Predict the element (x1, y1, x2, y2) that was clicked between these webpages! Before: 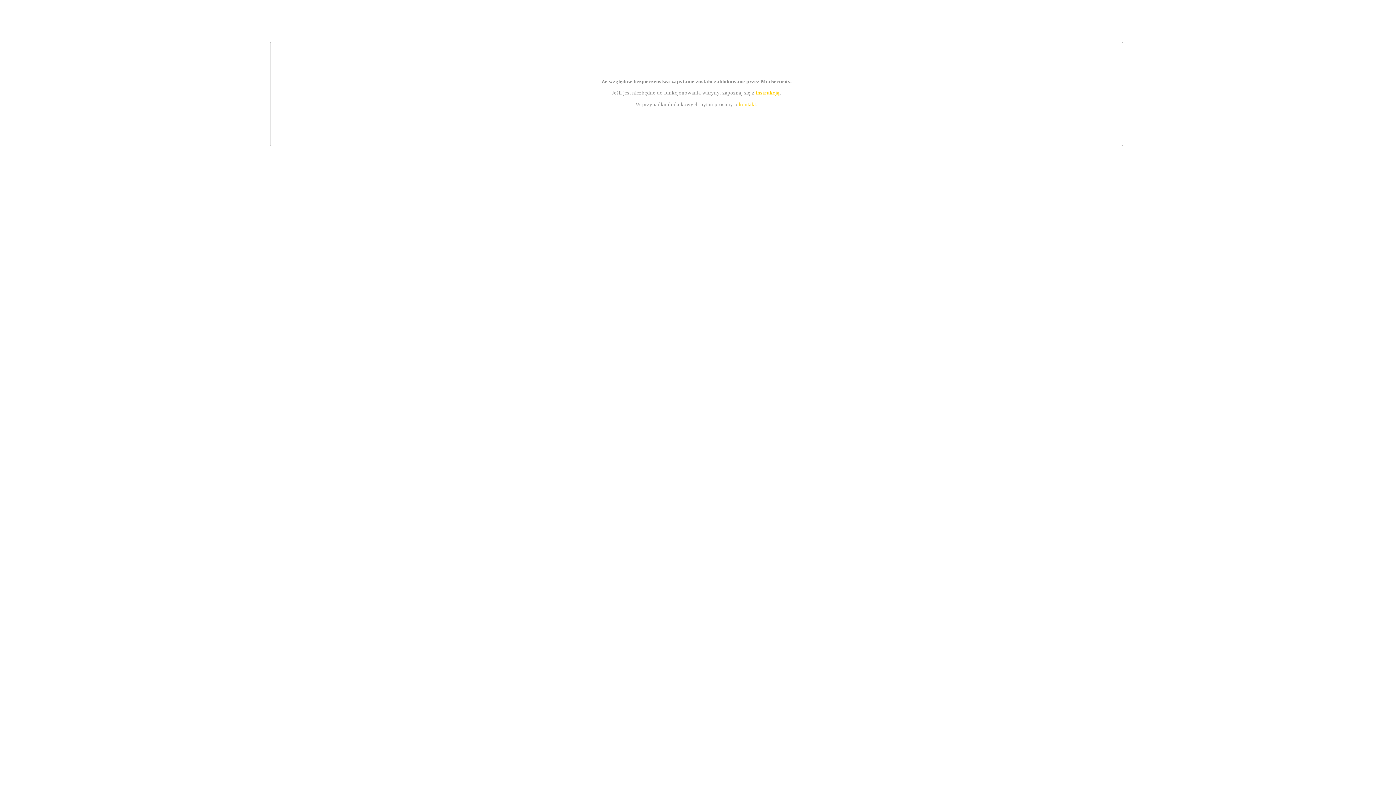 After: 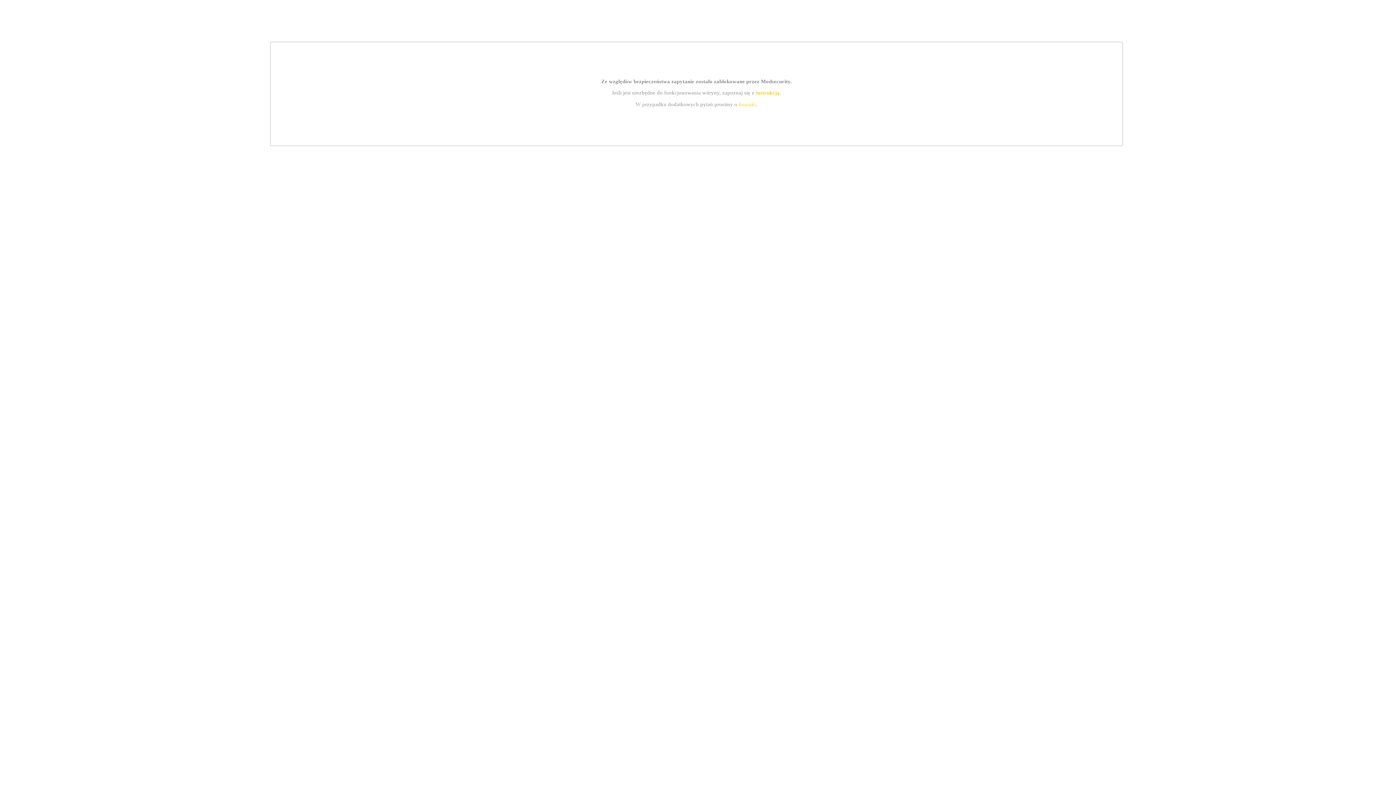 Action: bbox: (755, 89, 779, 95) label: instrukcją